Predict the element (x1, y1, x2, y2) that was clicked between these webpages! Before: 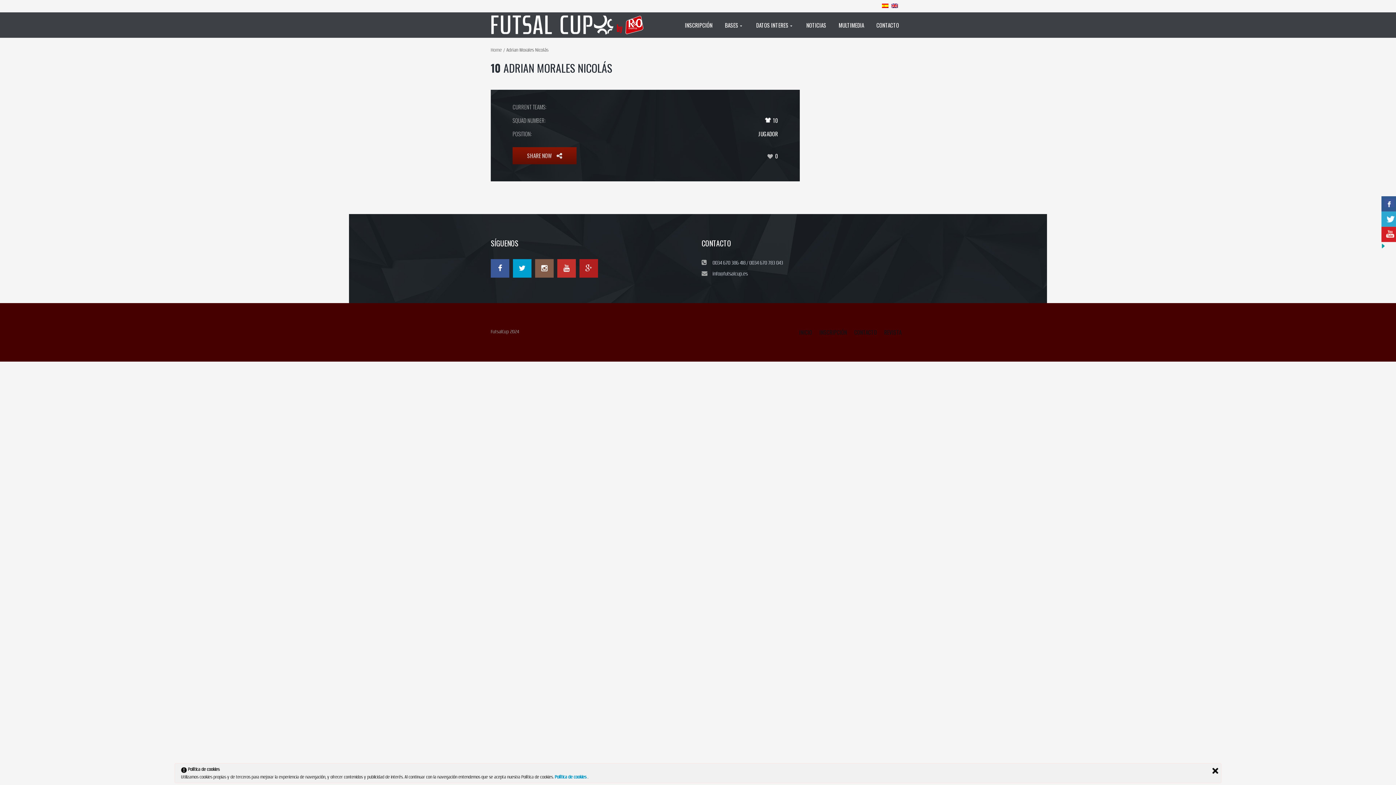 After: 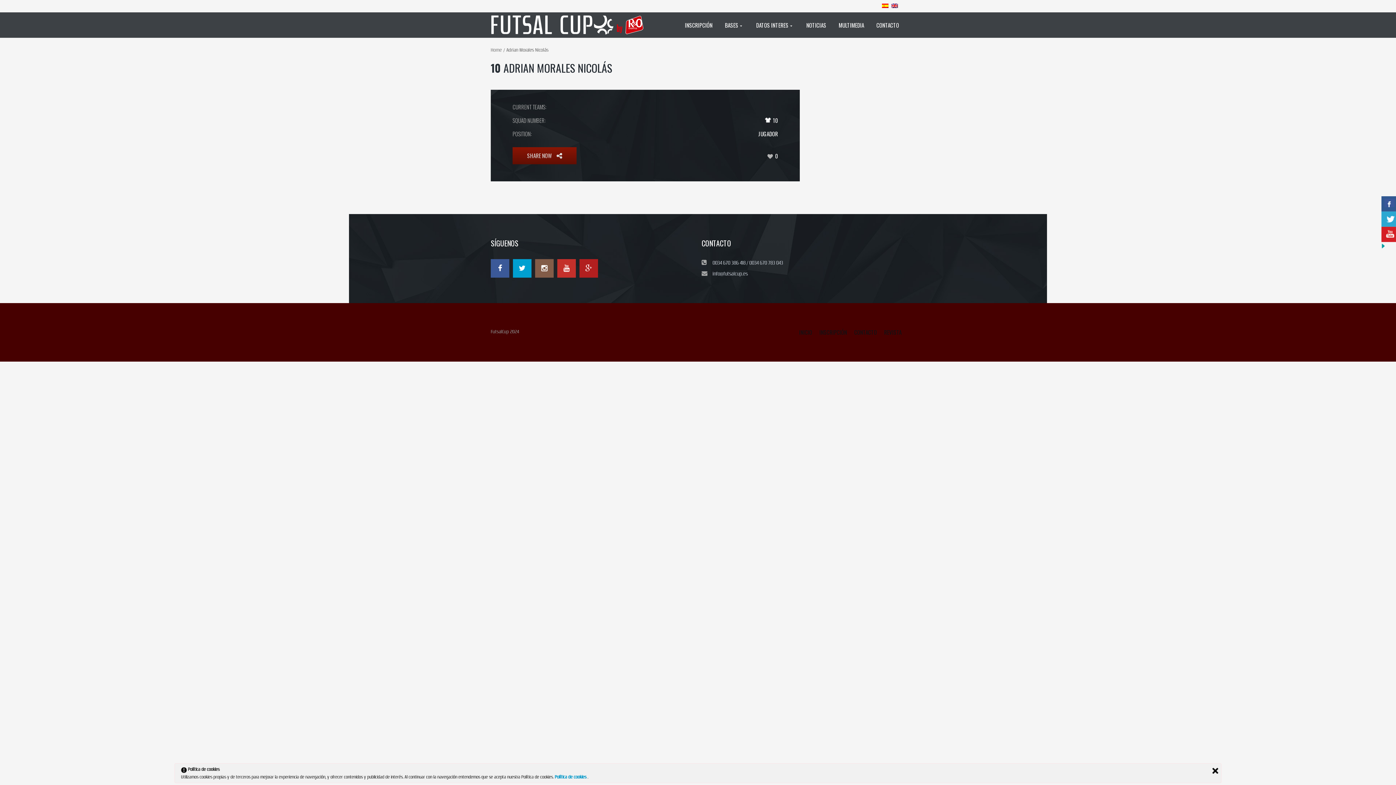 Action: bbox: (882, 2, 888, 8)